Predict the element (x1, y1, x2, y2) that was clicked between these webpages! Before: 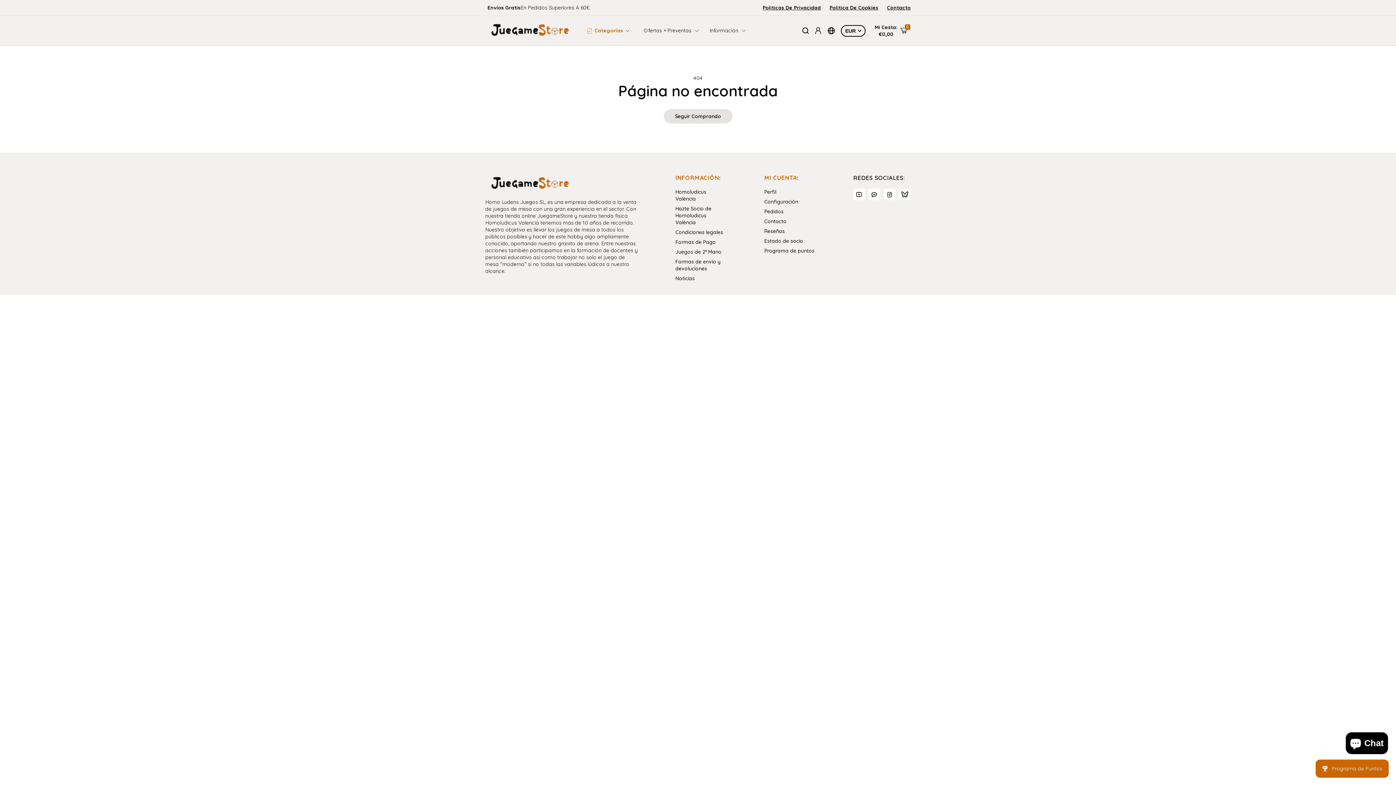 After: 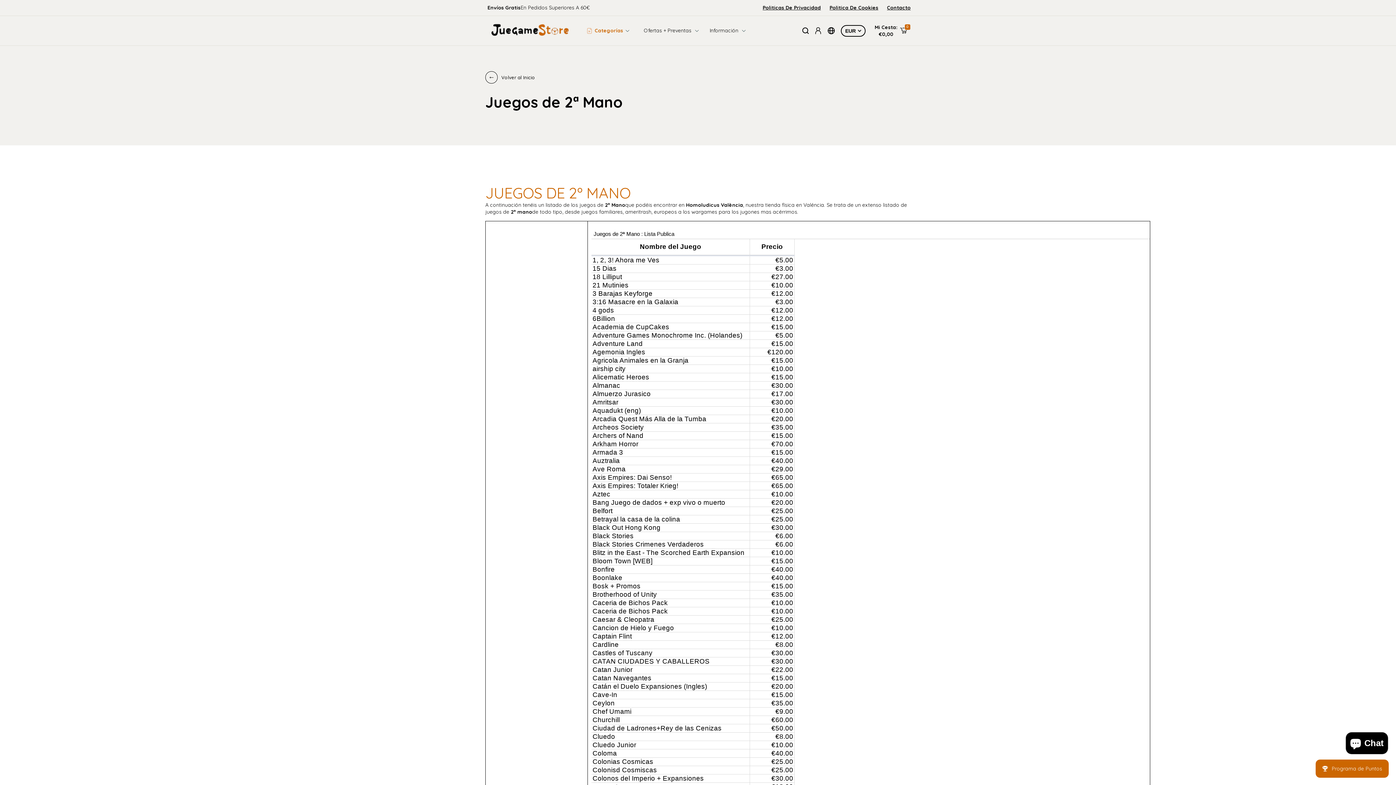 Action: label: Juegos de 2ª Mano bbox: (675, 248, 721, 255)